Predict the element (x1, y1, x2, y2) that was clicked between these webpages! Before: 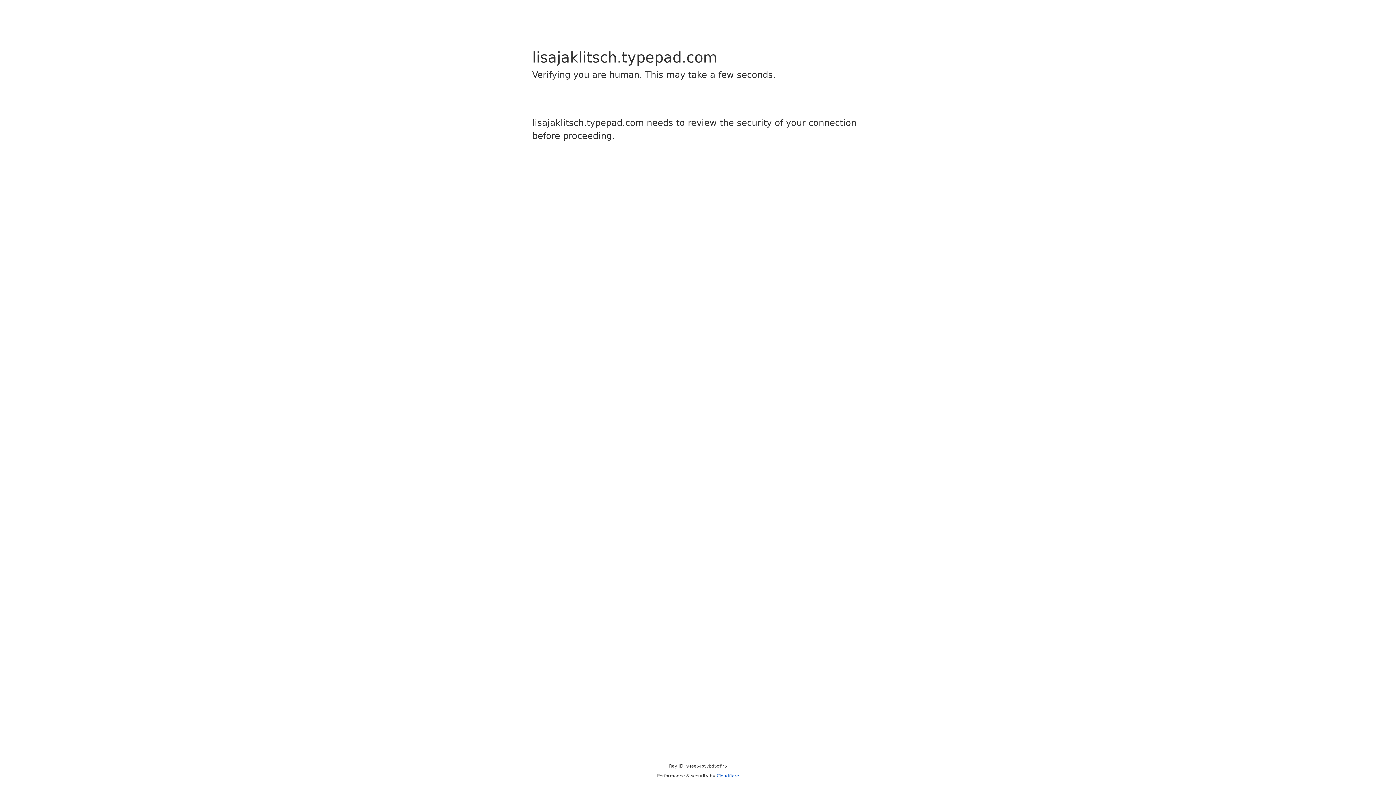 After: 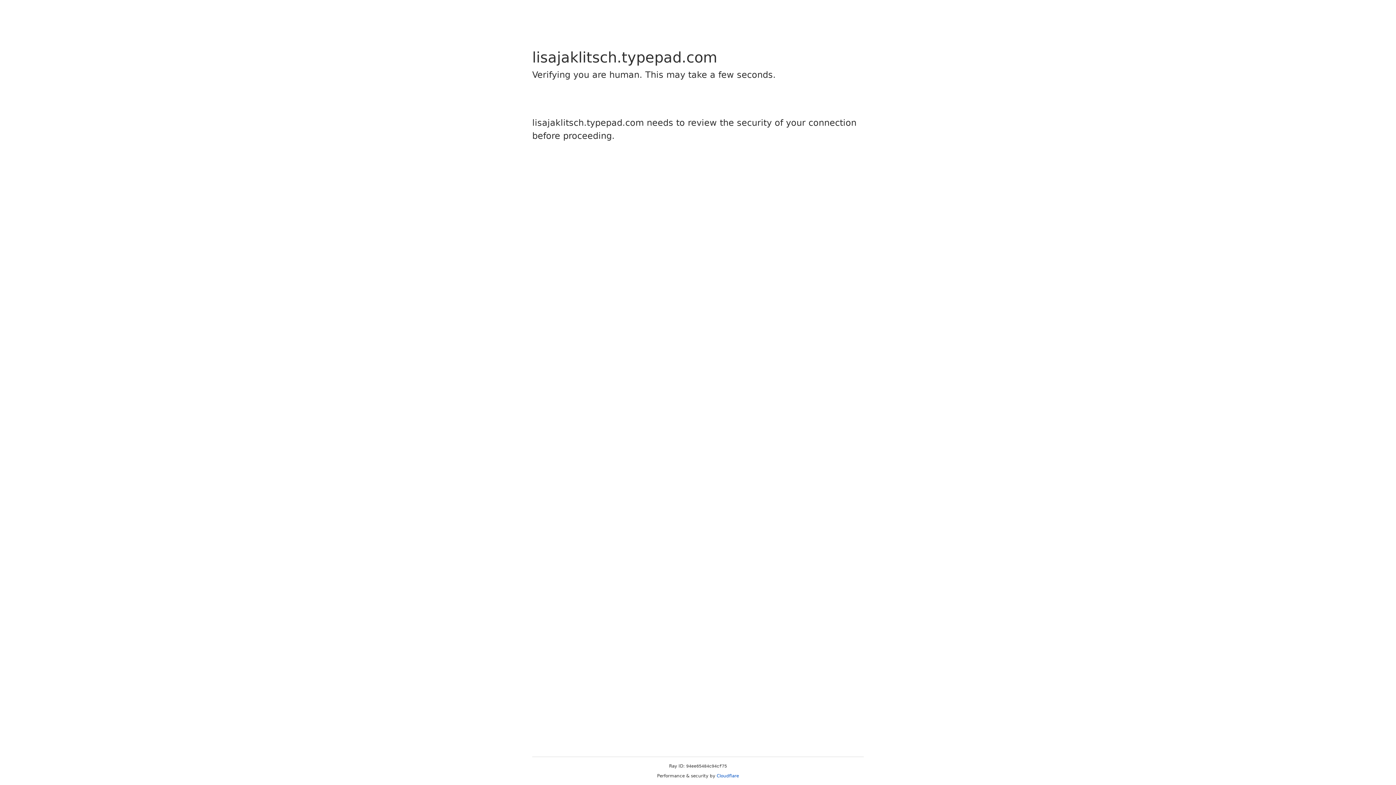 Action: label: Cloudflare bbox: (716, 773, 739, 778)